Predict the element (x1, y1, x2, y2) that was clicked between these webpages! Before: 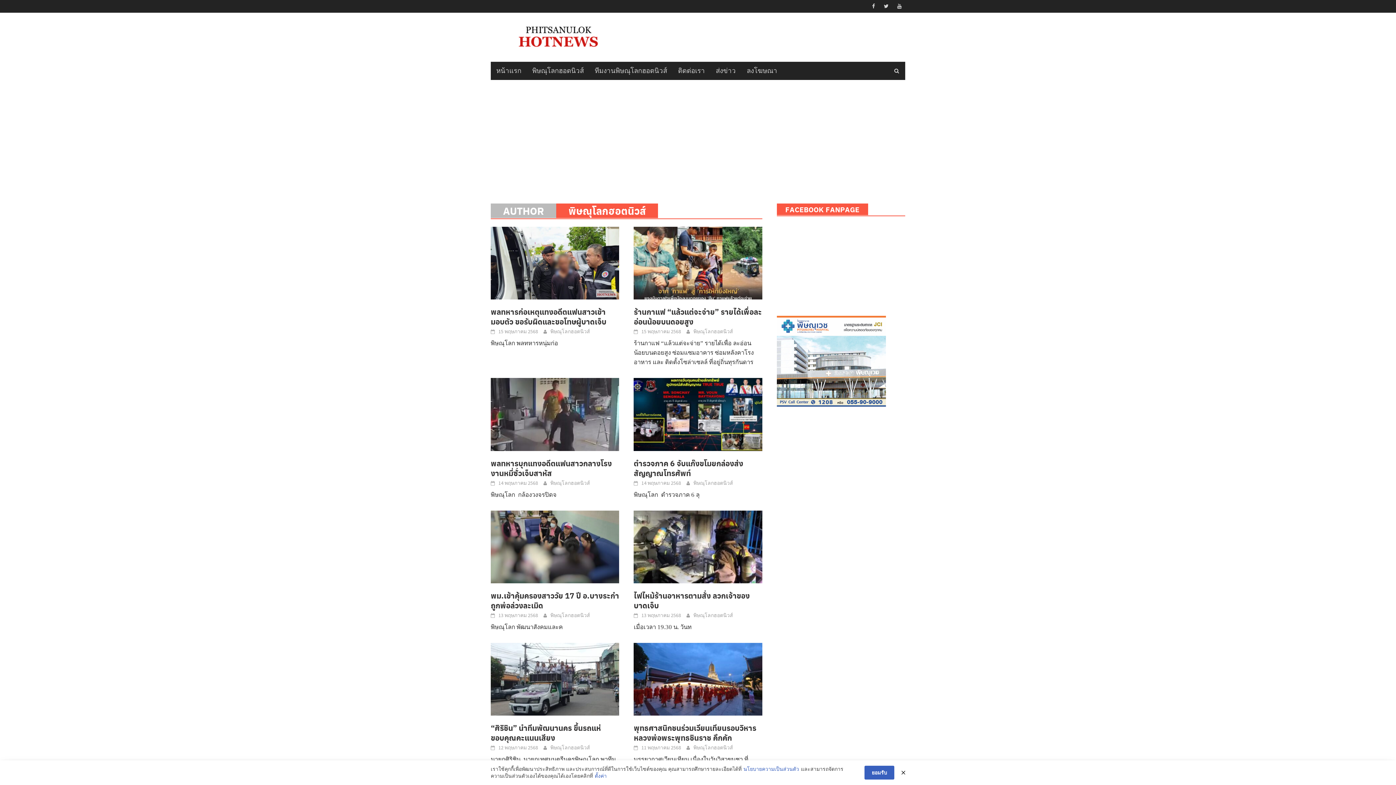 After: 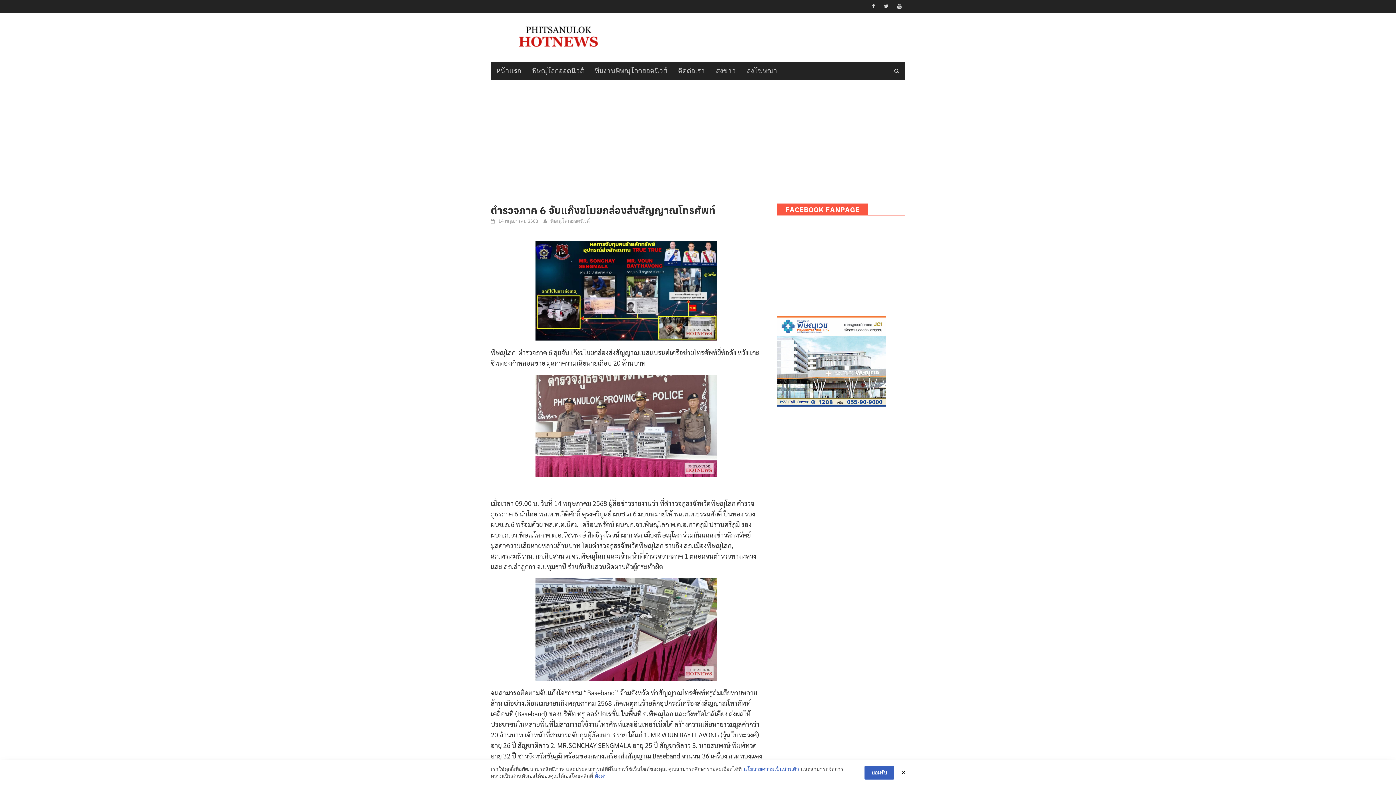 Action: label: ตำรวจภาค 6 จับแก๊งขโมยกล่องส่งสัญญาณโทรศัพท์ bbox: (633, 457, 743, 478)